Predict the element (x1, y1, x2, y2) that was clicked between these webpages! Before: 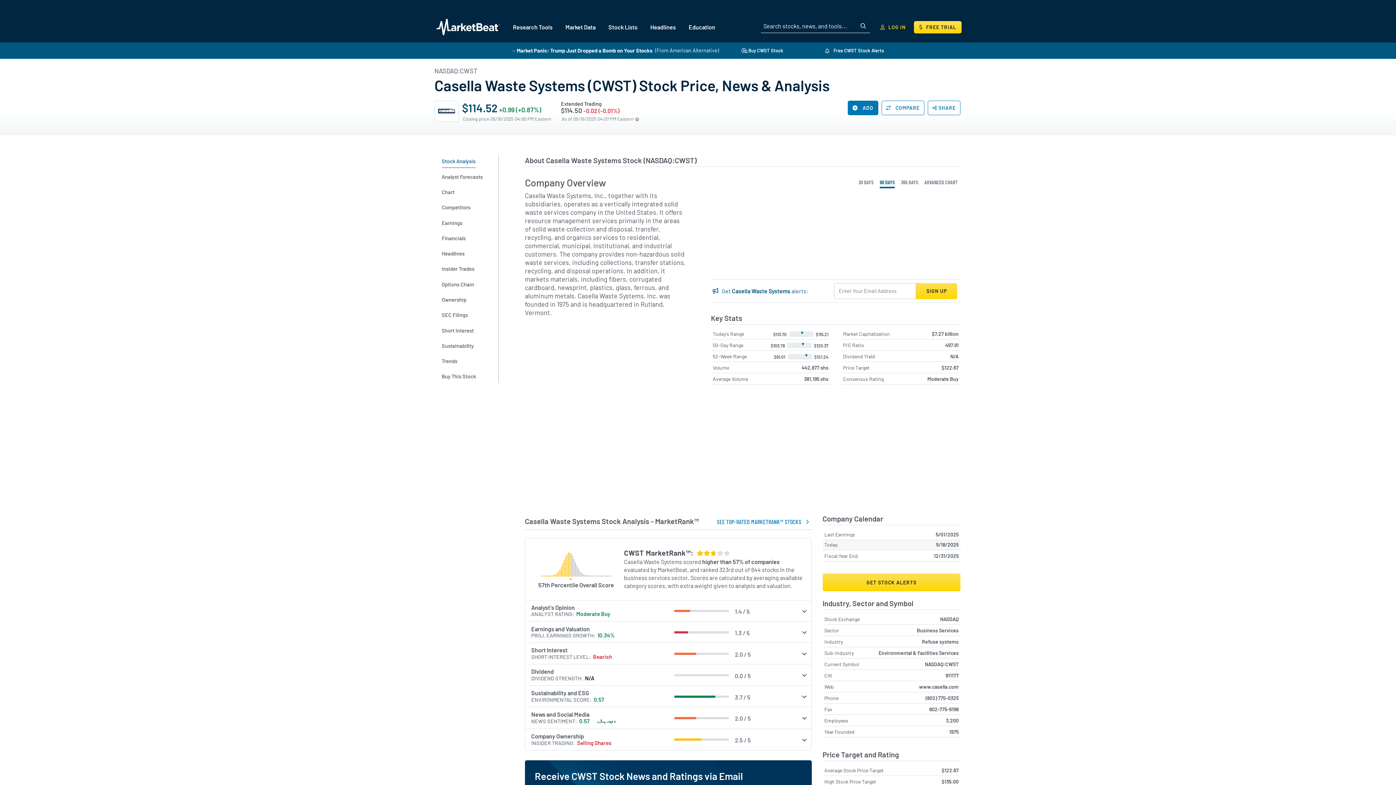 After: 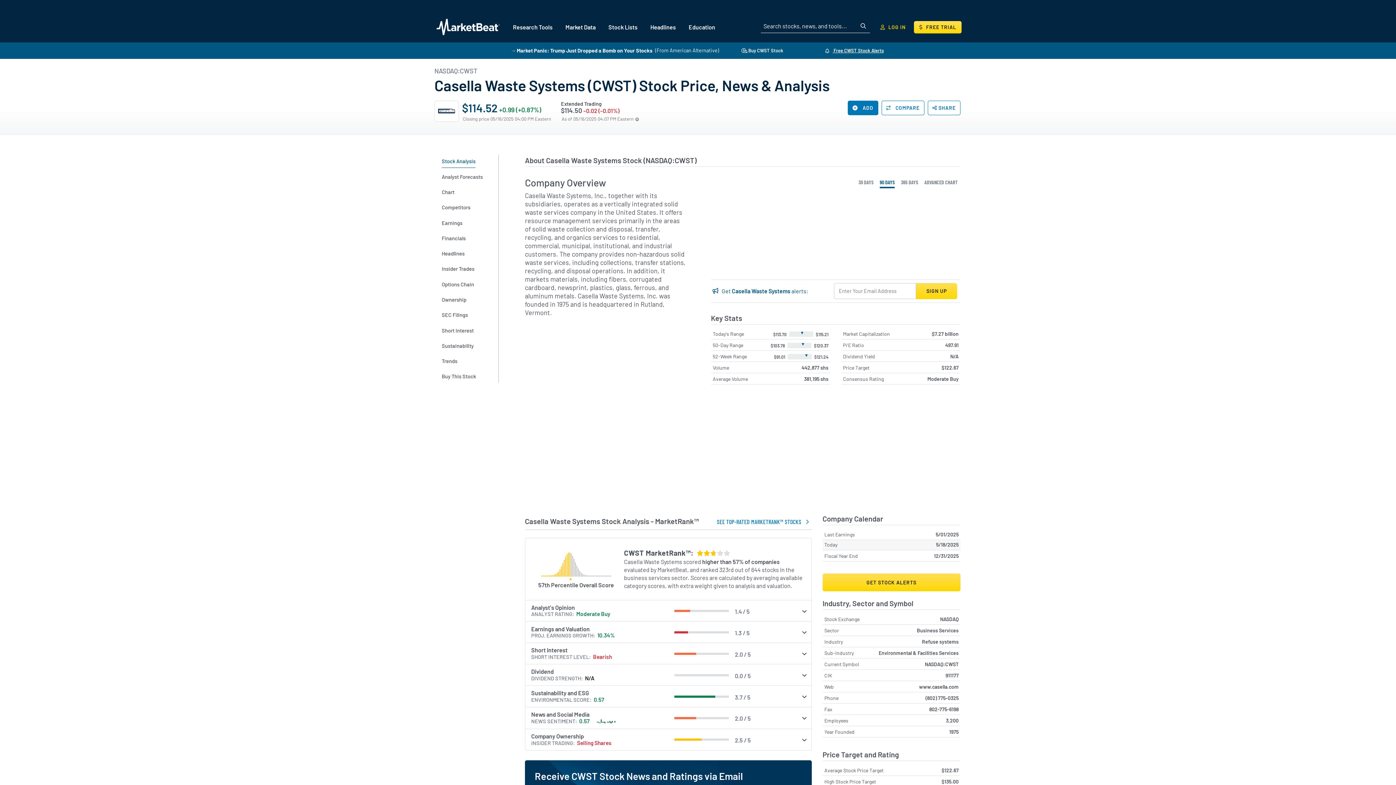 Action: label:  Free CWST Stock Alerts bbox: (805, 46, 885, 55)